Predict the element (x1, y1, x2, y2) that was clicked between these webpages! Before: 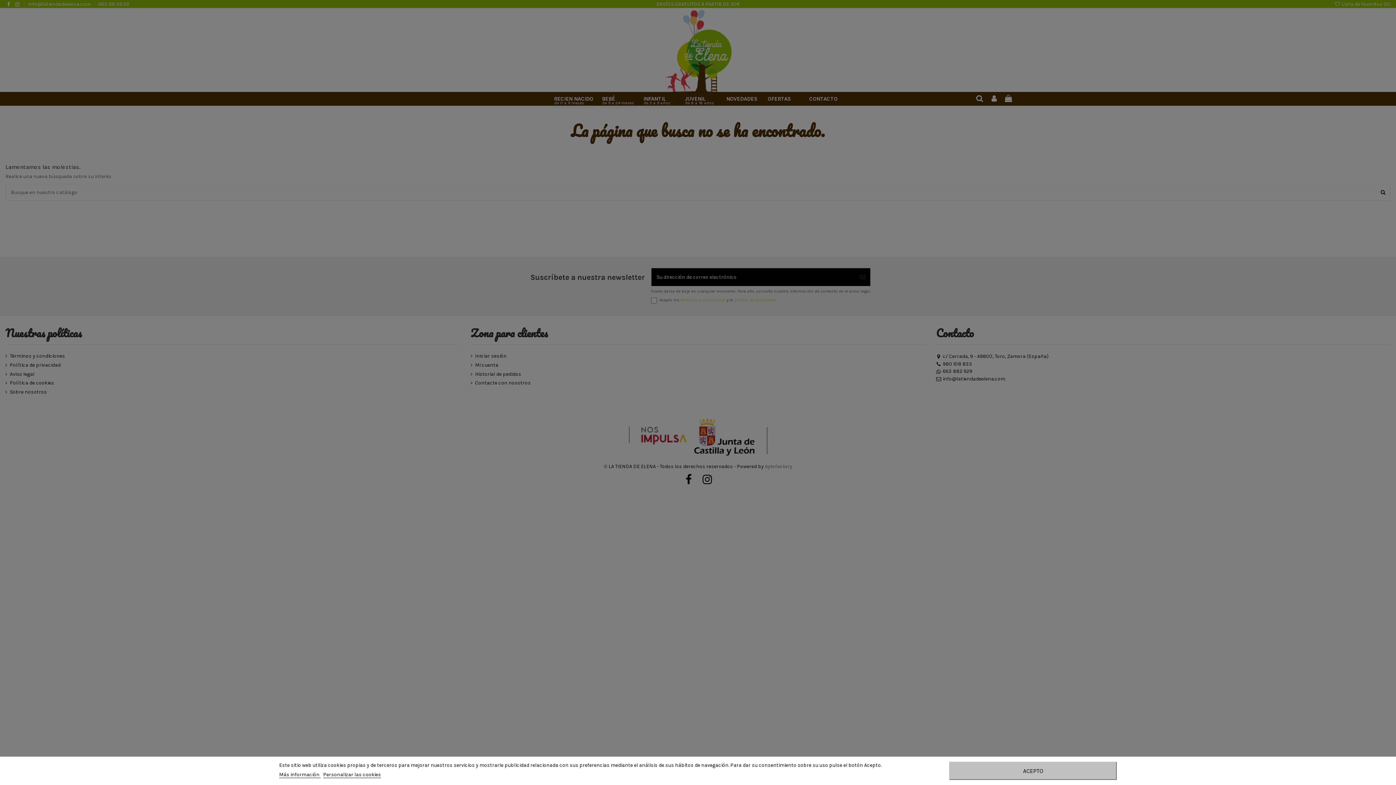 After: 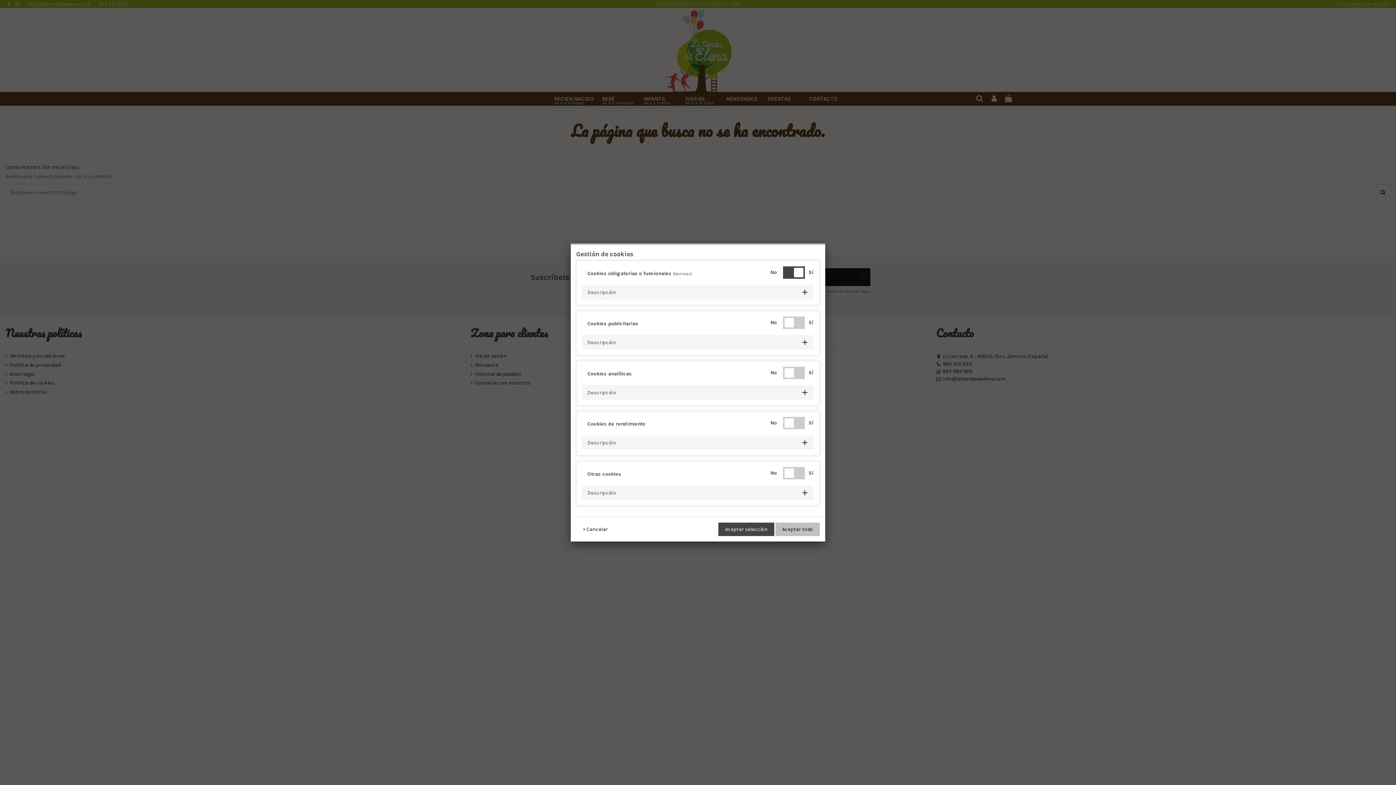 Action: bbox: (323, 772, 381, 778) label: Personalizar las cookies